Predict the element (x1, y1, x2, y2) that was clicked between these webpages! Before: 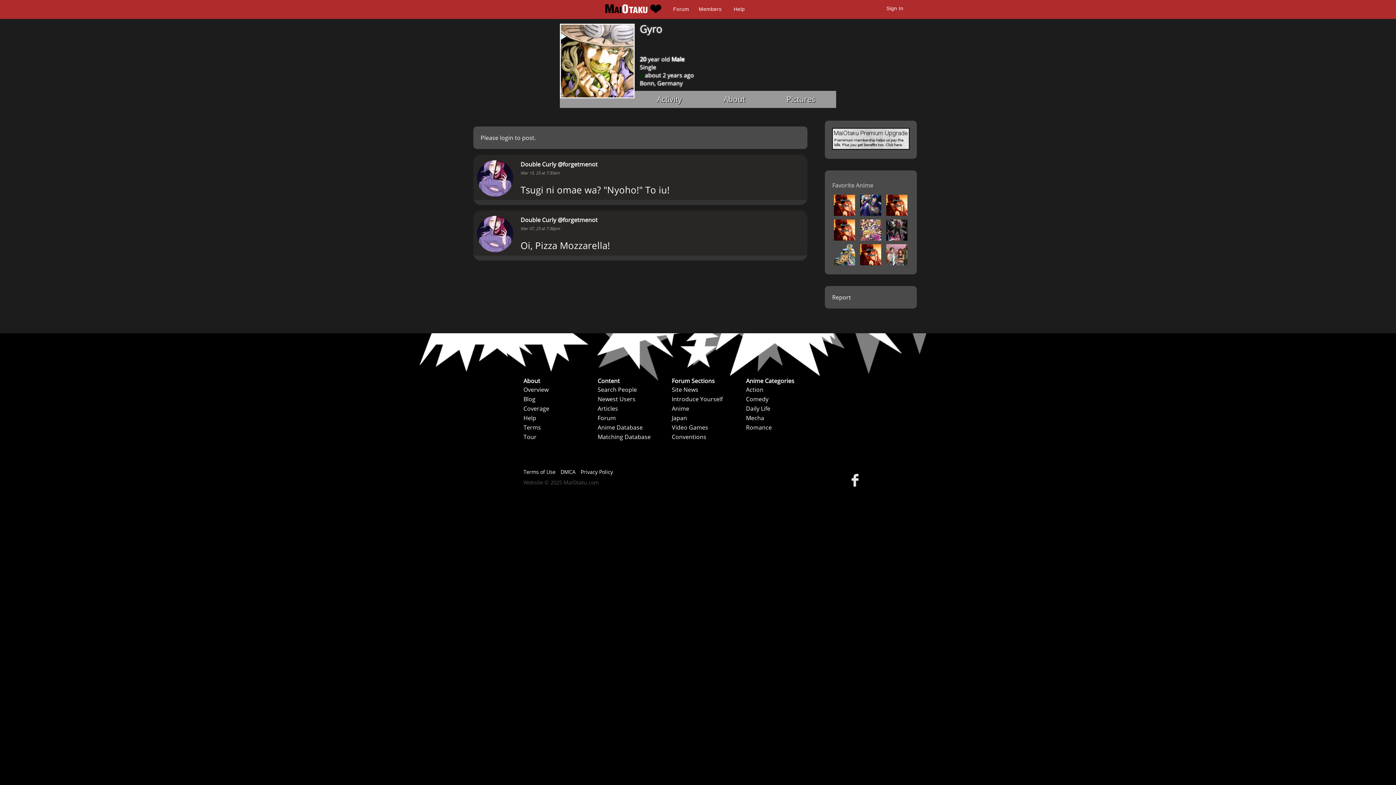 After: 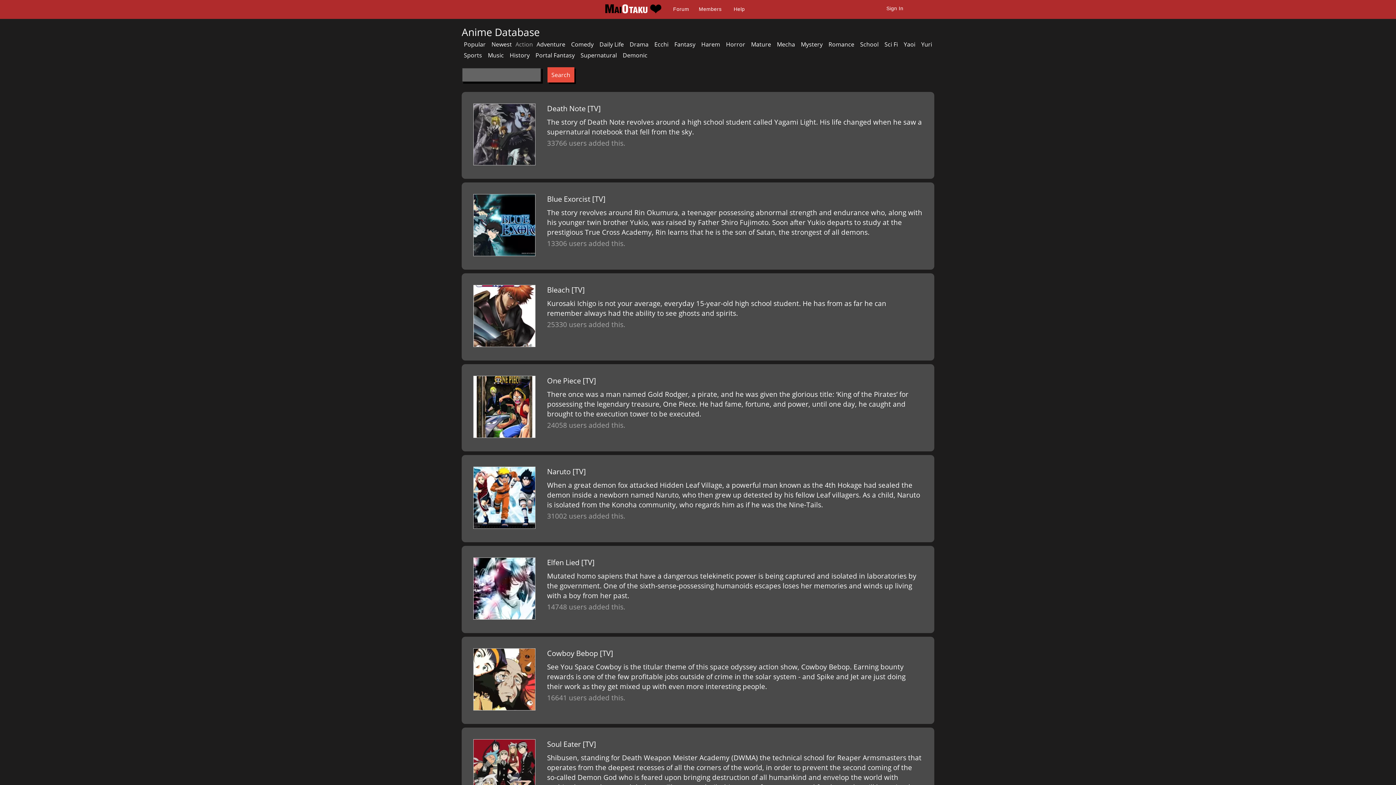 Action: label: Action bbox: (746, 385, 818, 394)